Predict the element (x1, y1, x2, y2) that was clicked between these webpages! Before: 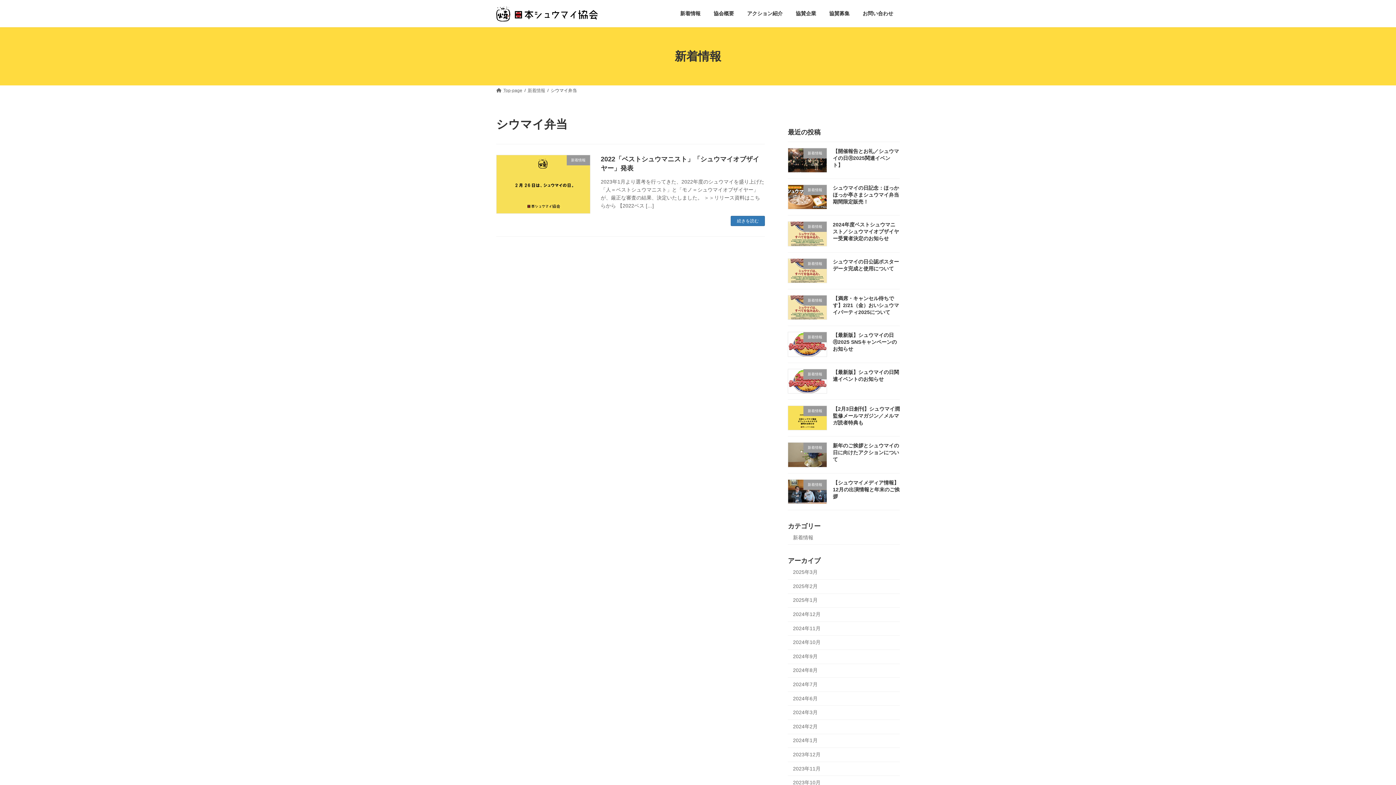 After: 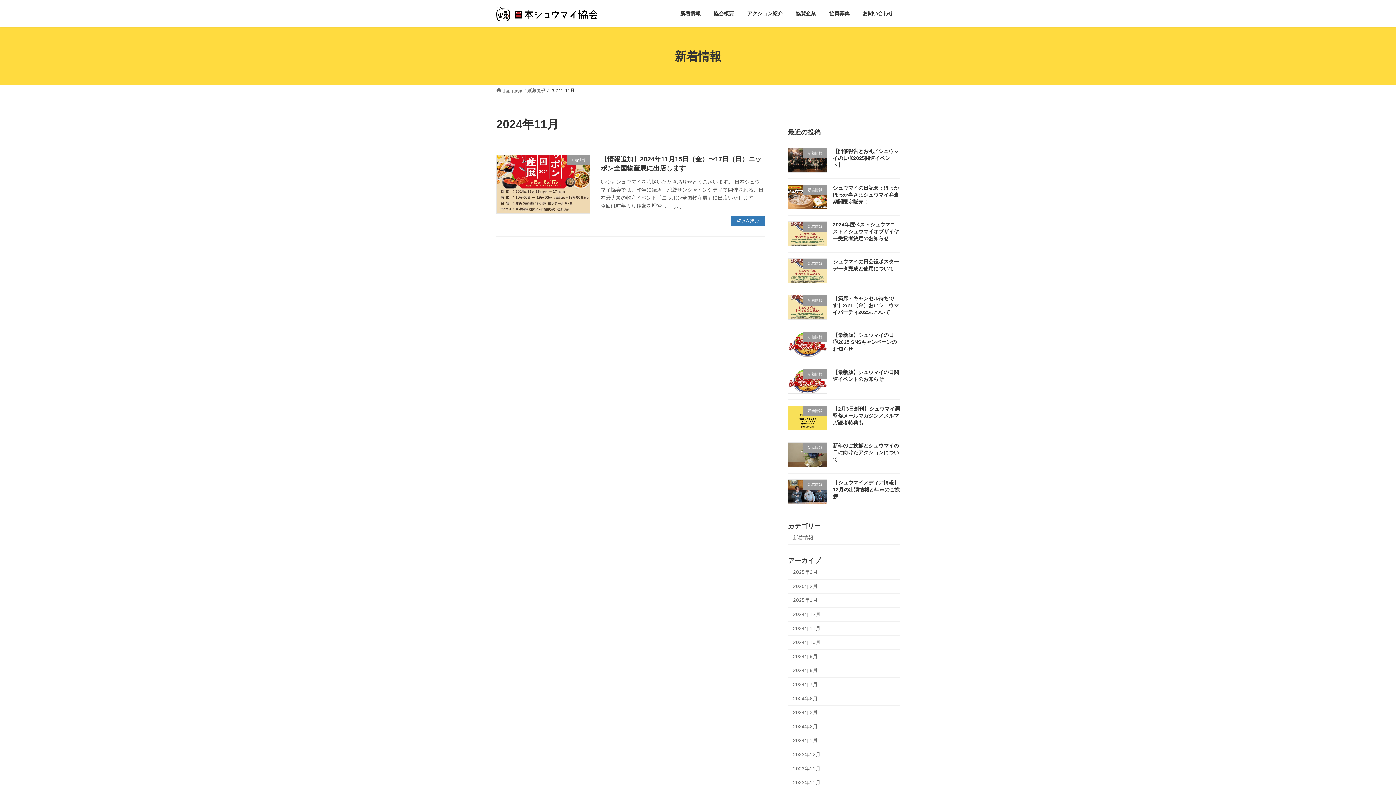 Action: label: 2024年11月 bbox: (788, 622, 900, 636)